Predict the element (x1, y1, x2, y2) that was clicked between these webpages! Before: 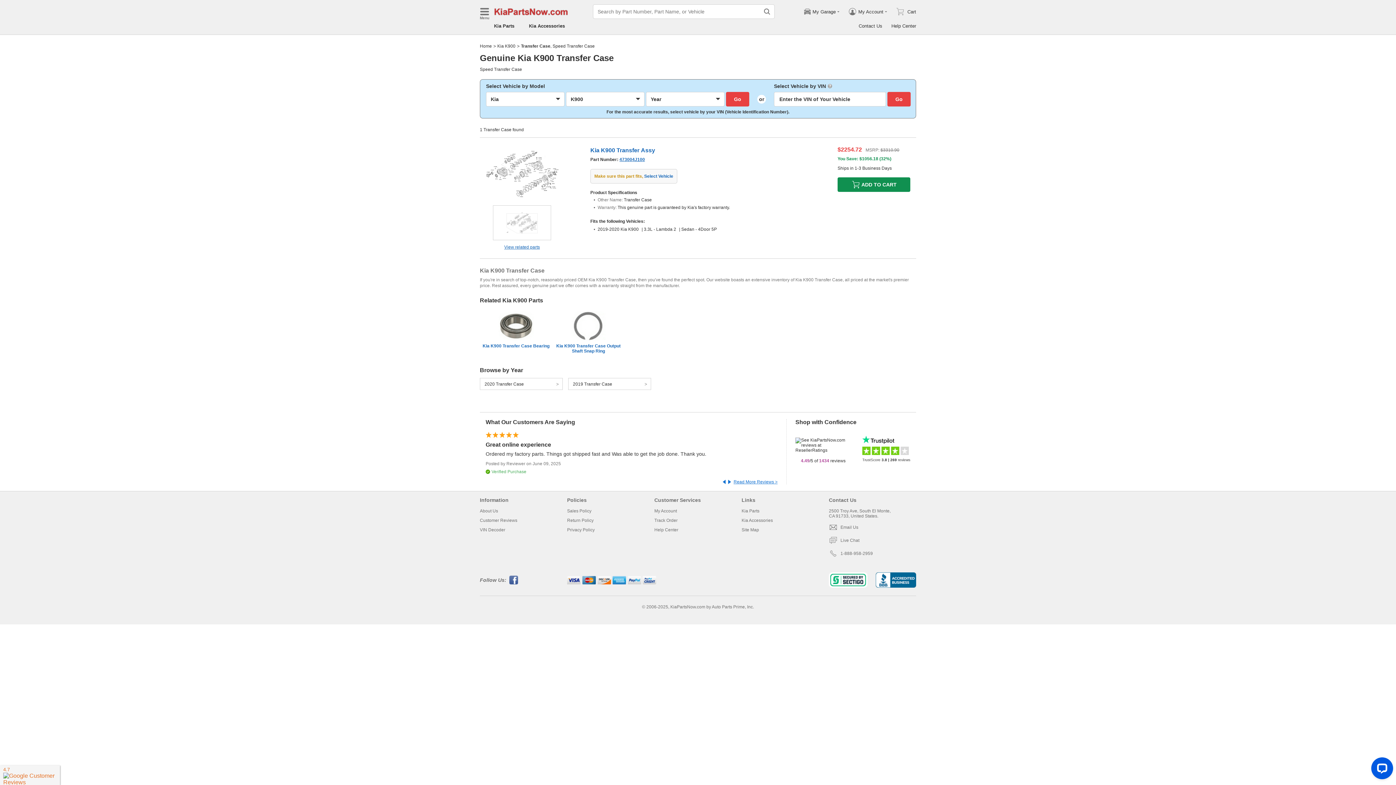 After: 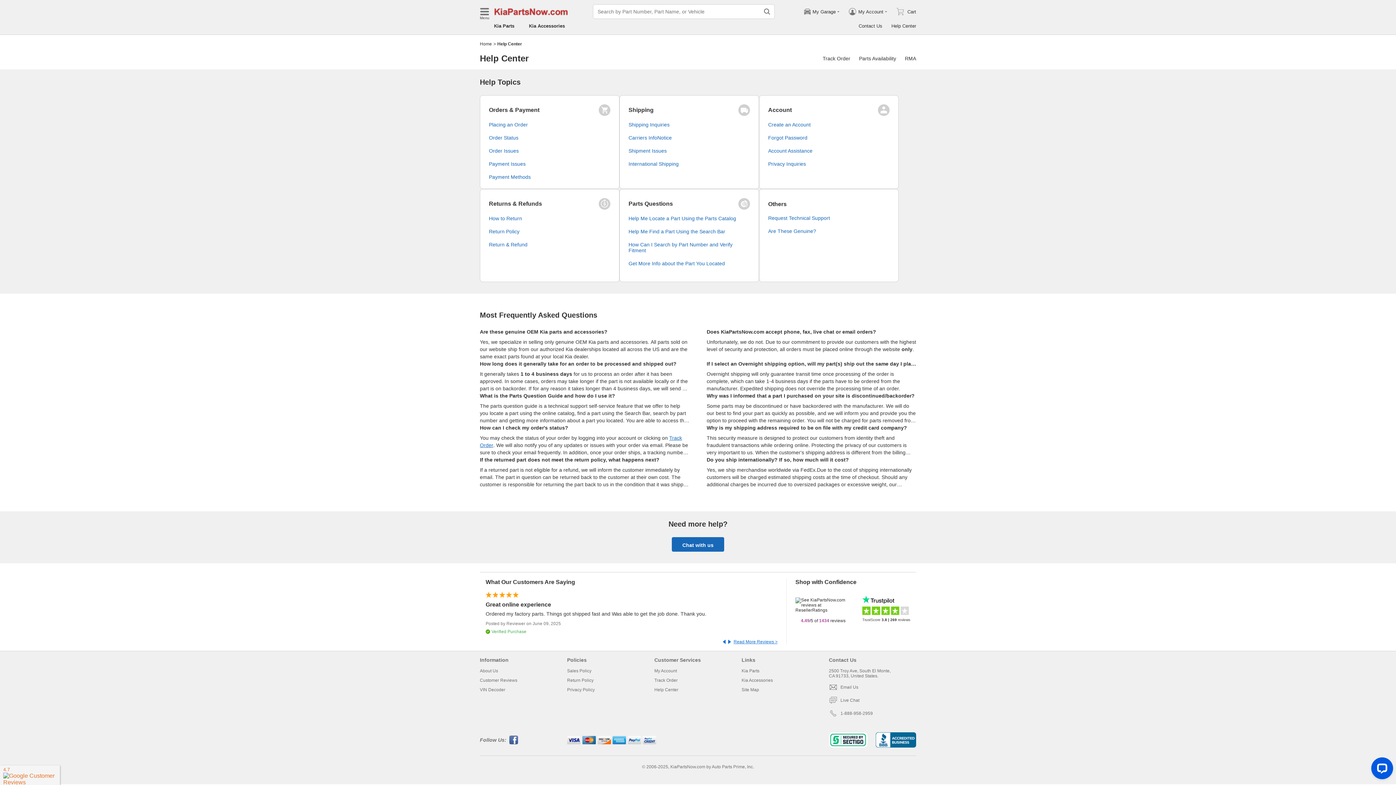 Action: label: Help Center bbox: (891, 23, 916, 28)